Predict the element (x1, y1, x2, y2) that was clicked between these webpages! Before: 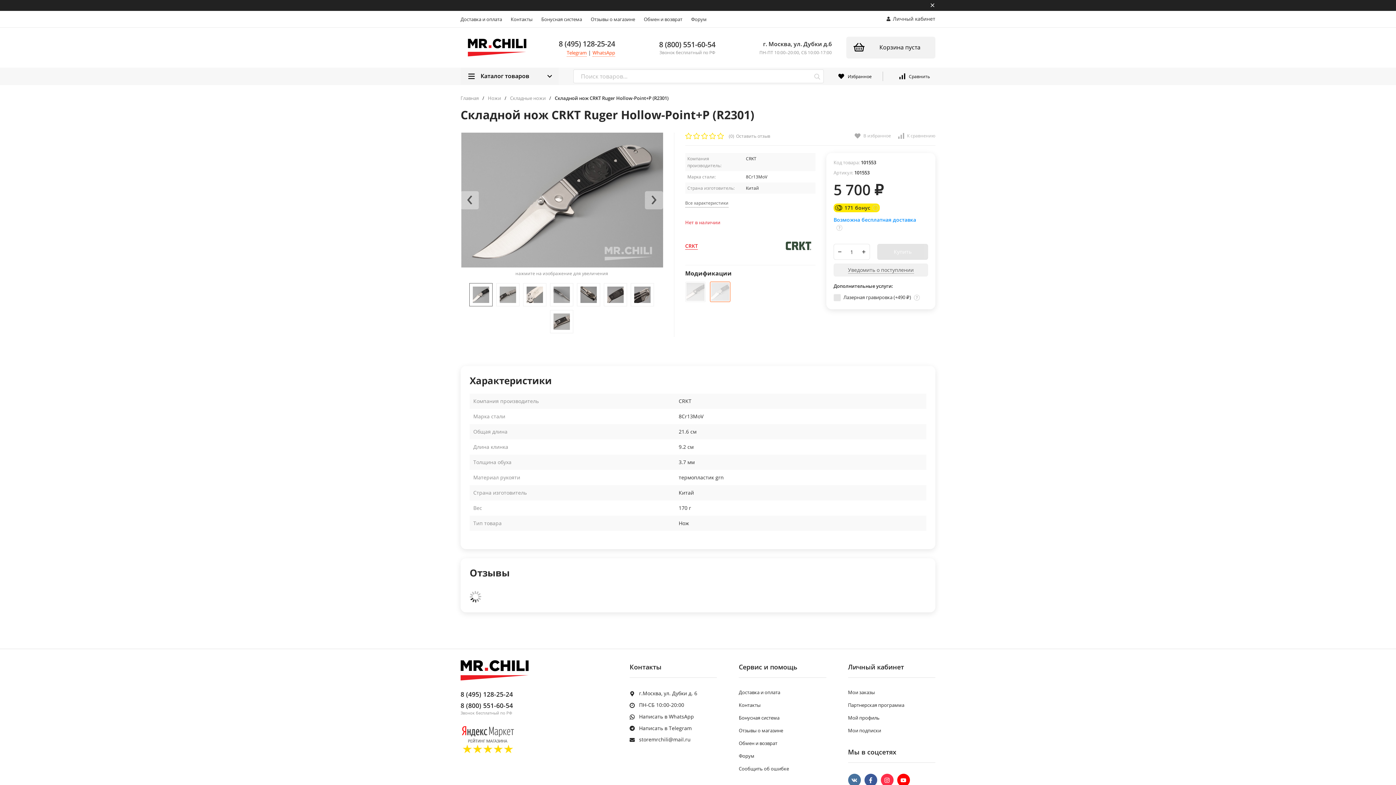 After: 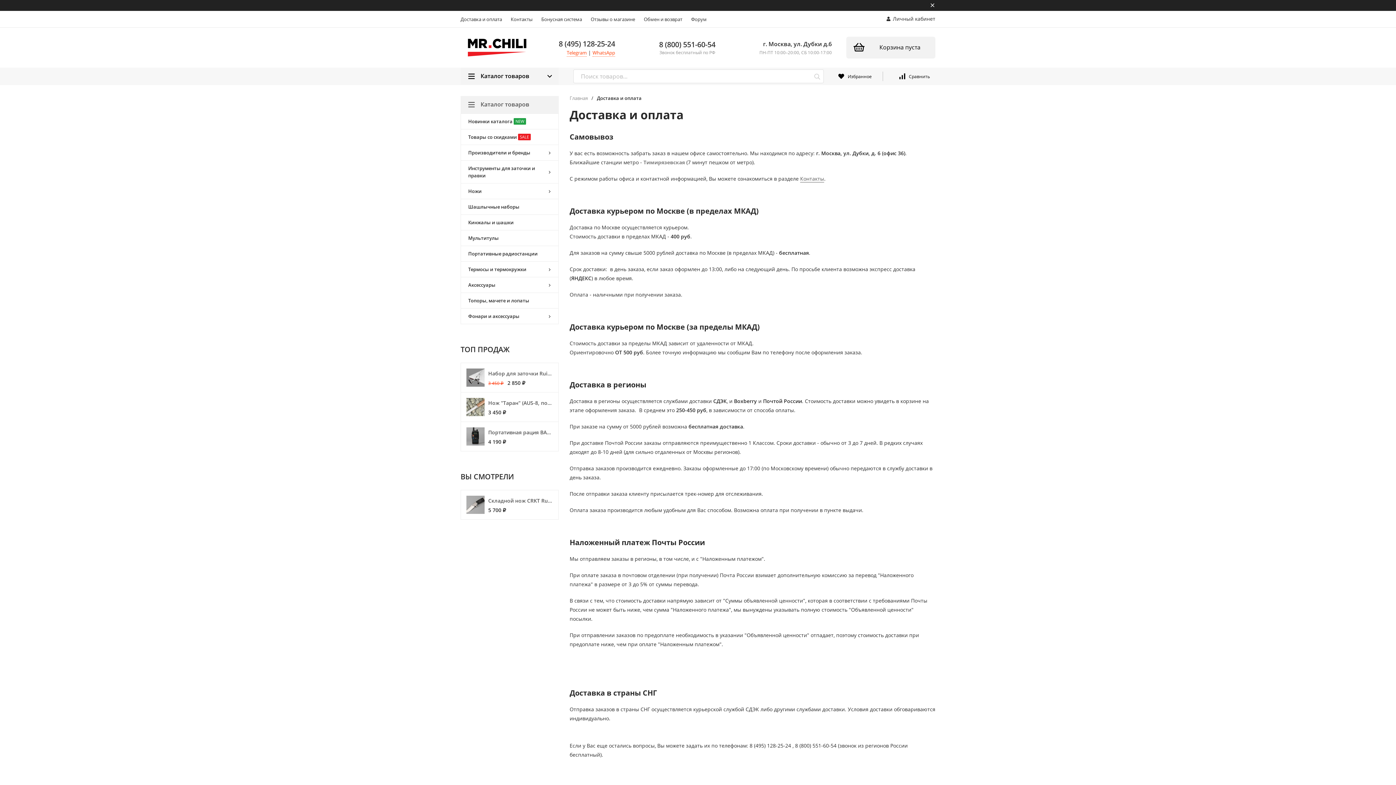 Action: bbox: (456, 10, 506, 27) label: Доставка и оплата